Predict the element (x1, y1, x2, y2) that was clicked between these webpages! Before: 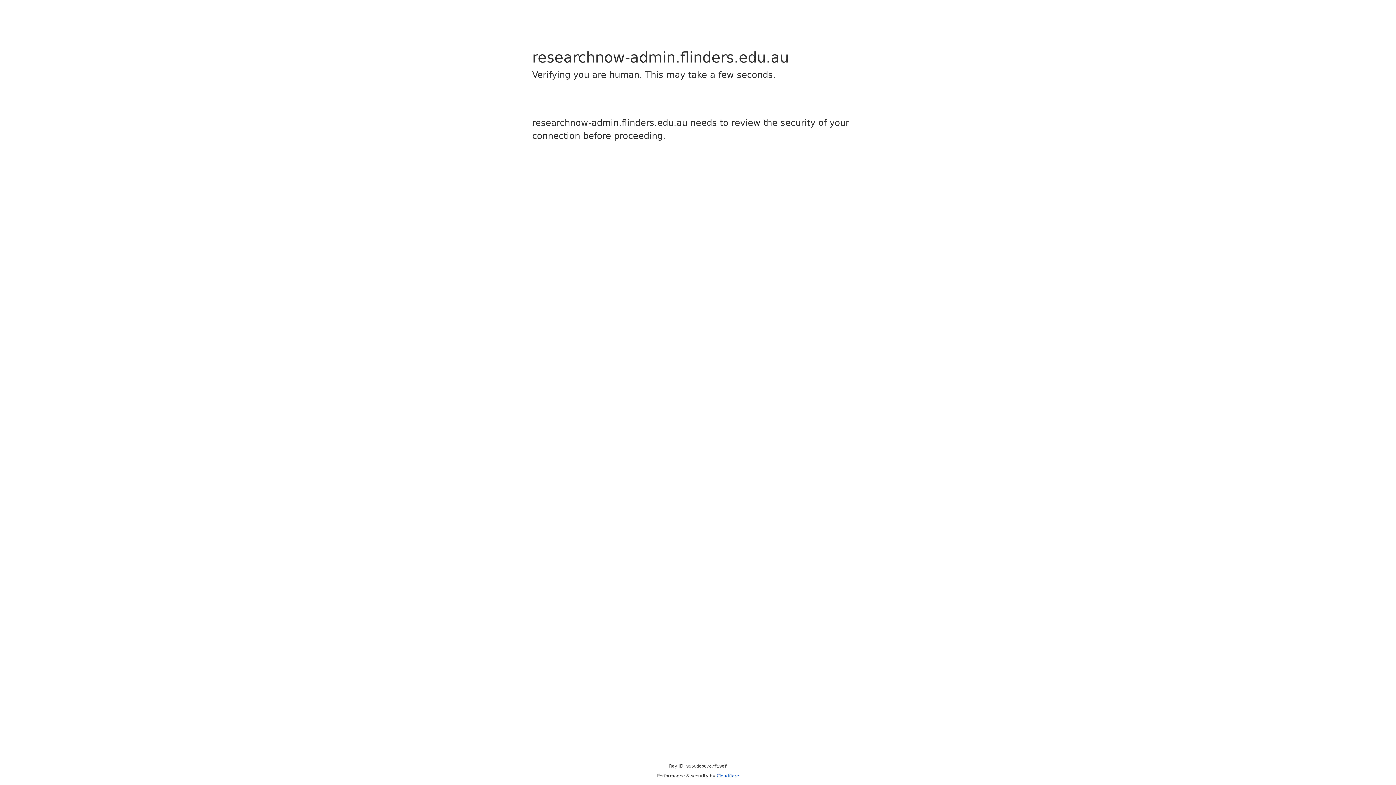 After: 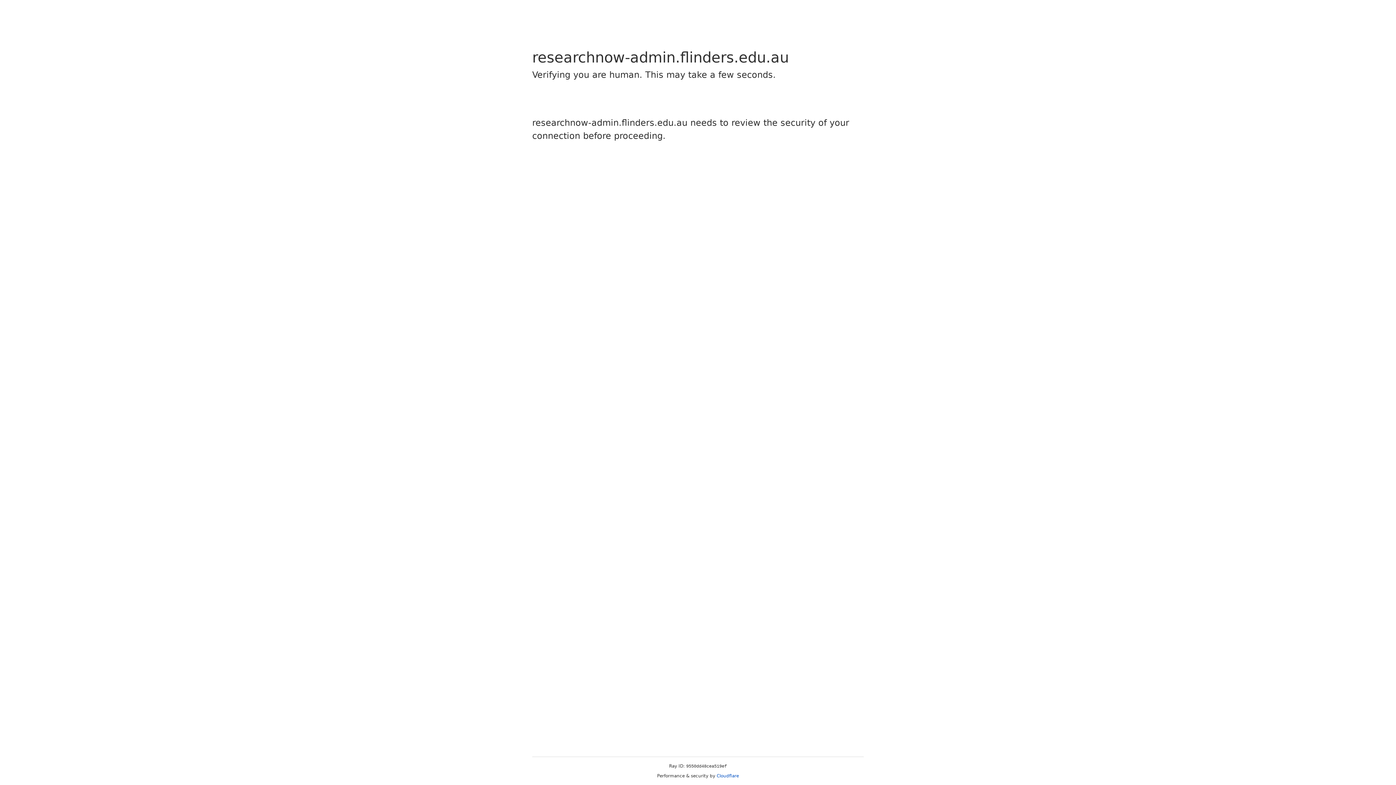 Action: label: Cloudflare bbox: (716, 773, 739, 778)